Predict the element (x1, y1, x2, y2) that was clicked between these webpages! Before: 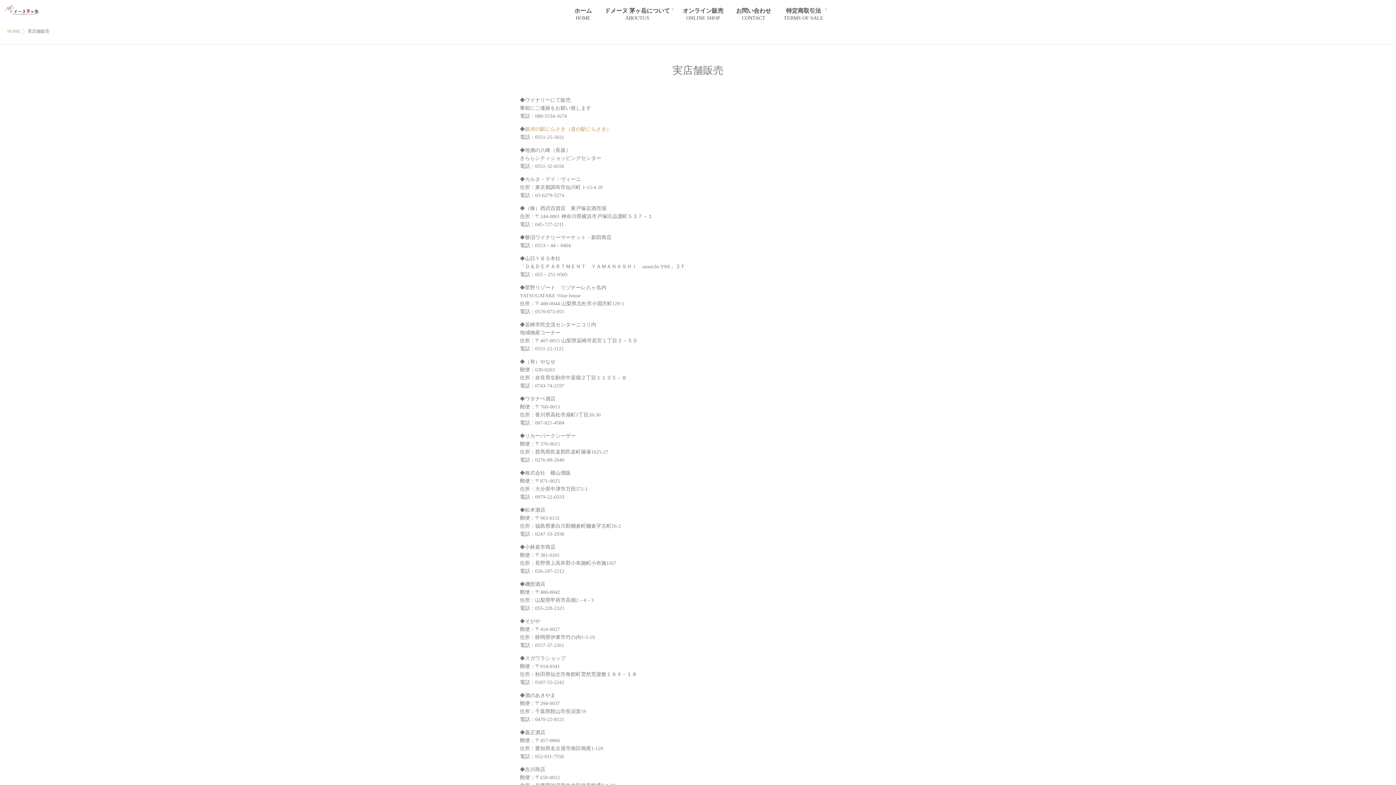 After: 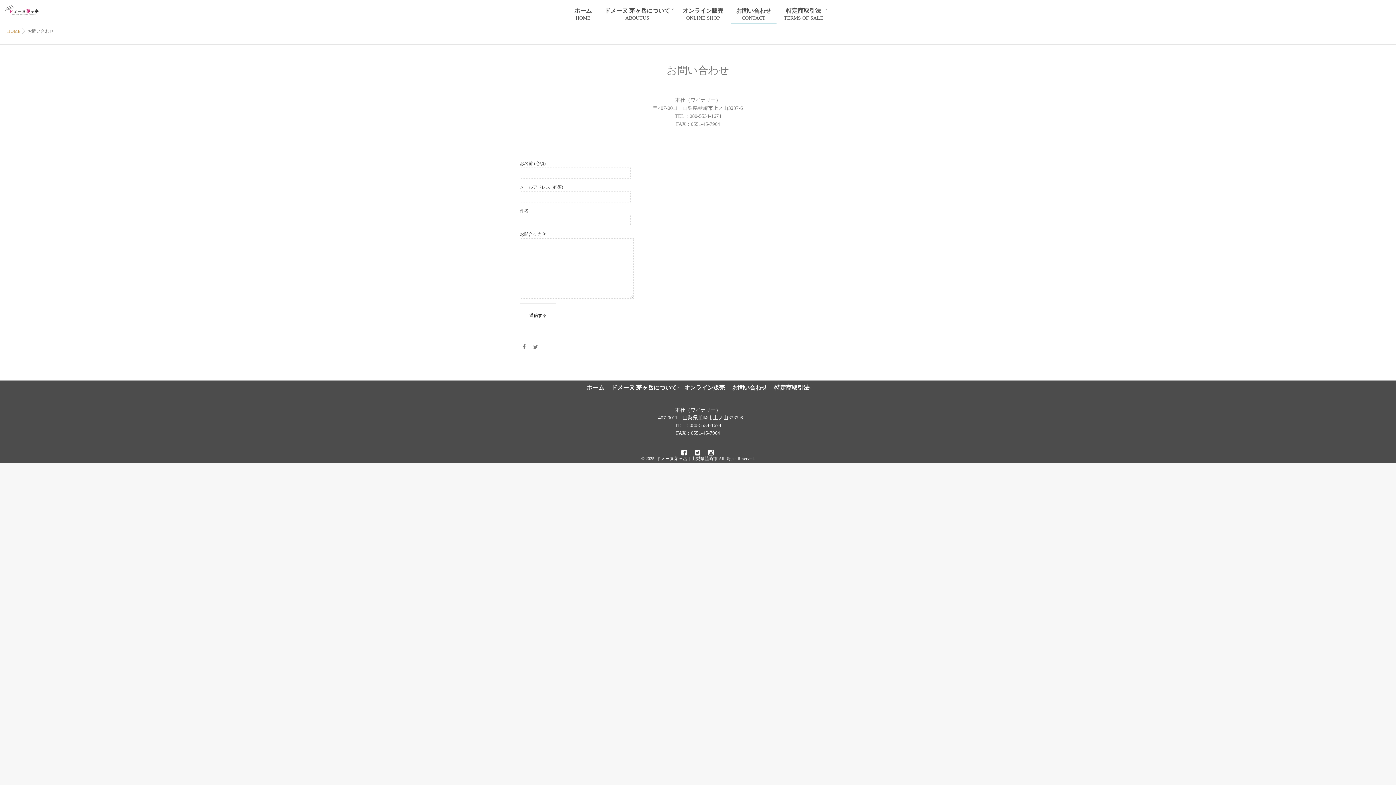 Action: label: お問い合わせ
CONTACT bbox: (730, 0, 776, 23)